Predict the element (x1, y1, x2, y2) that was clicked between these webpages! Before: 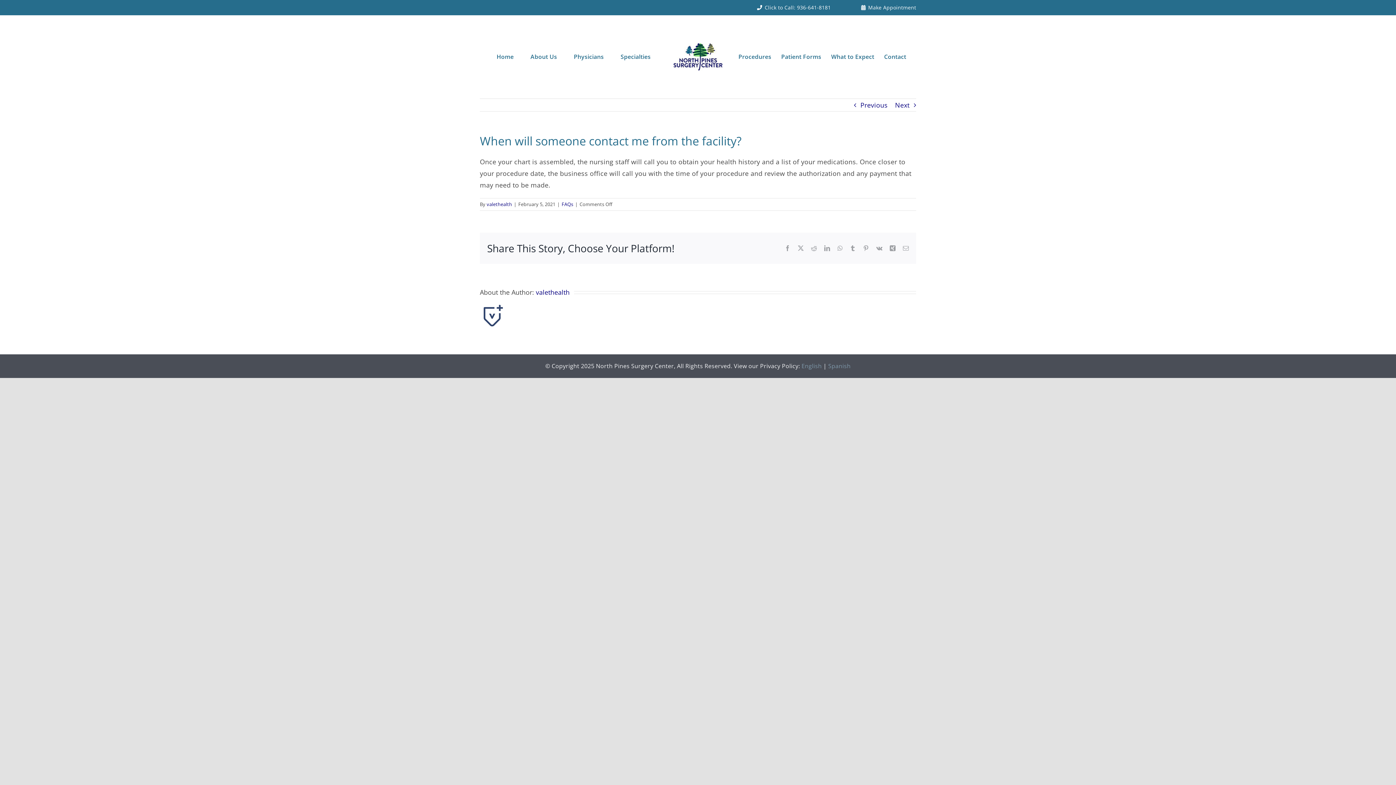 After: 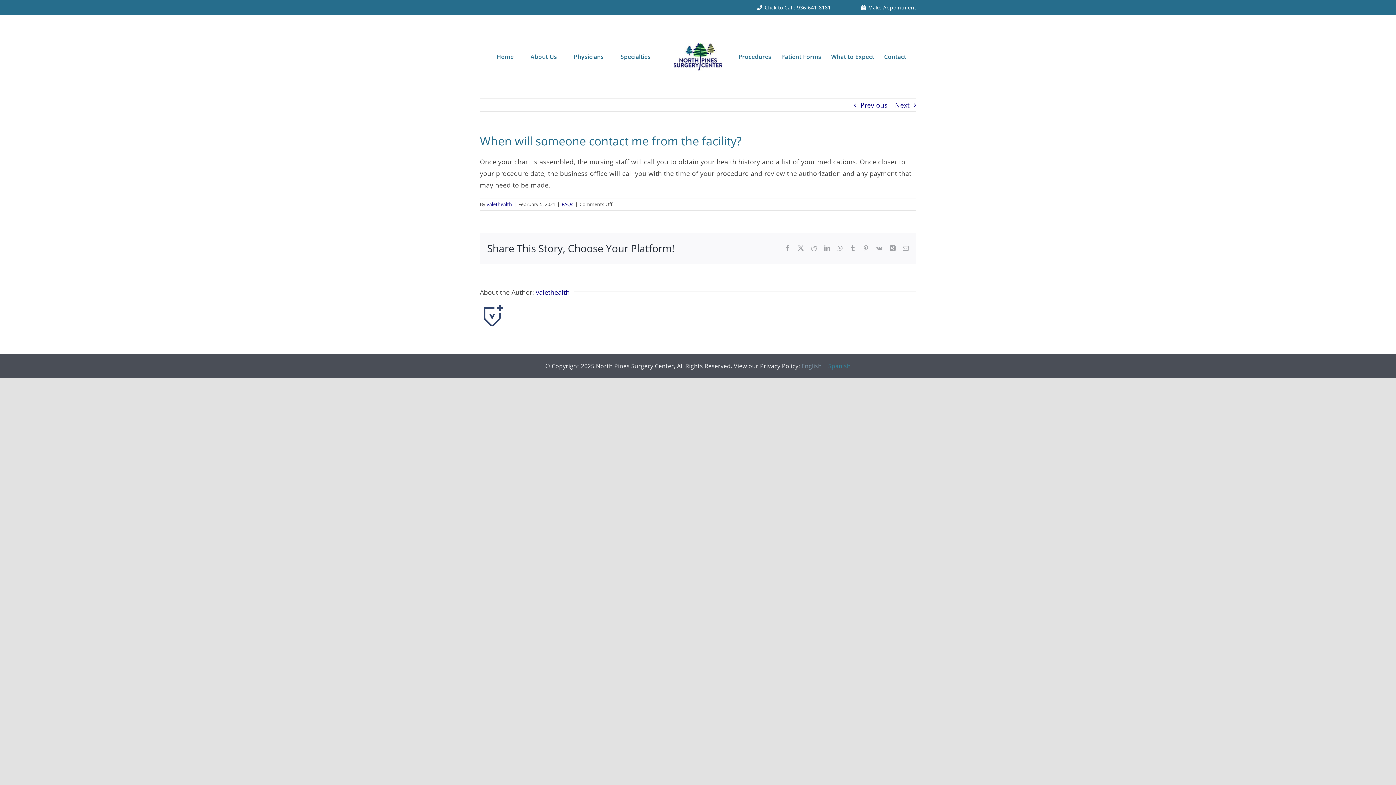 Action: bbox: (828, 362, 850, 370) label: Spanish